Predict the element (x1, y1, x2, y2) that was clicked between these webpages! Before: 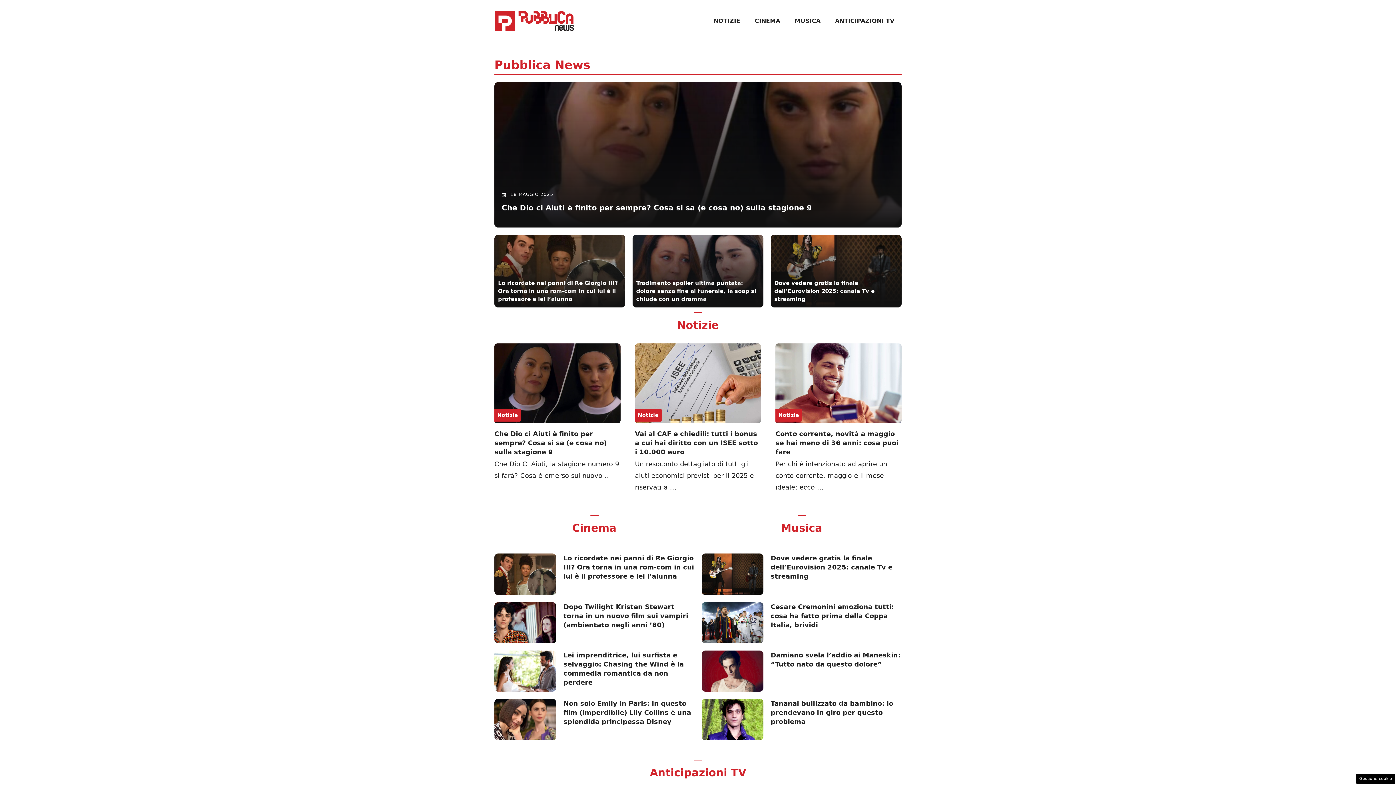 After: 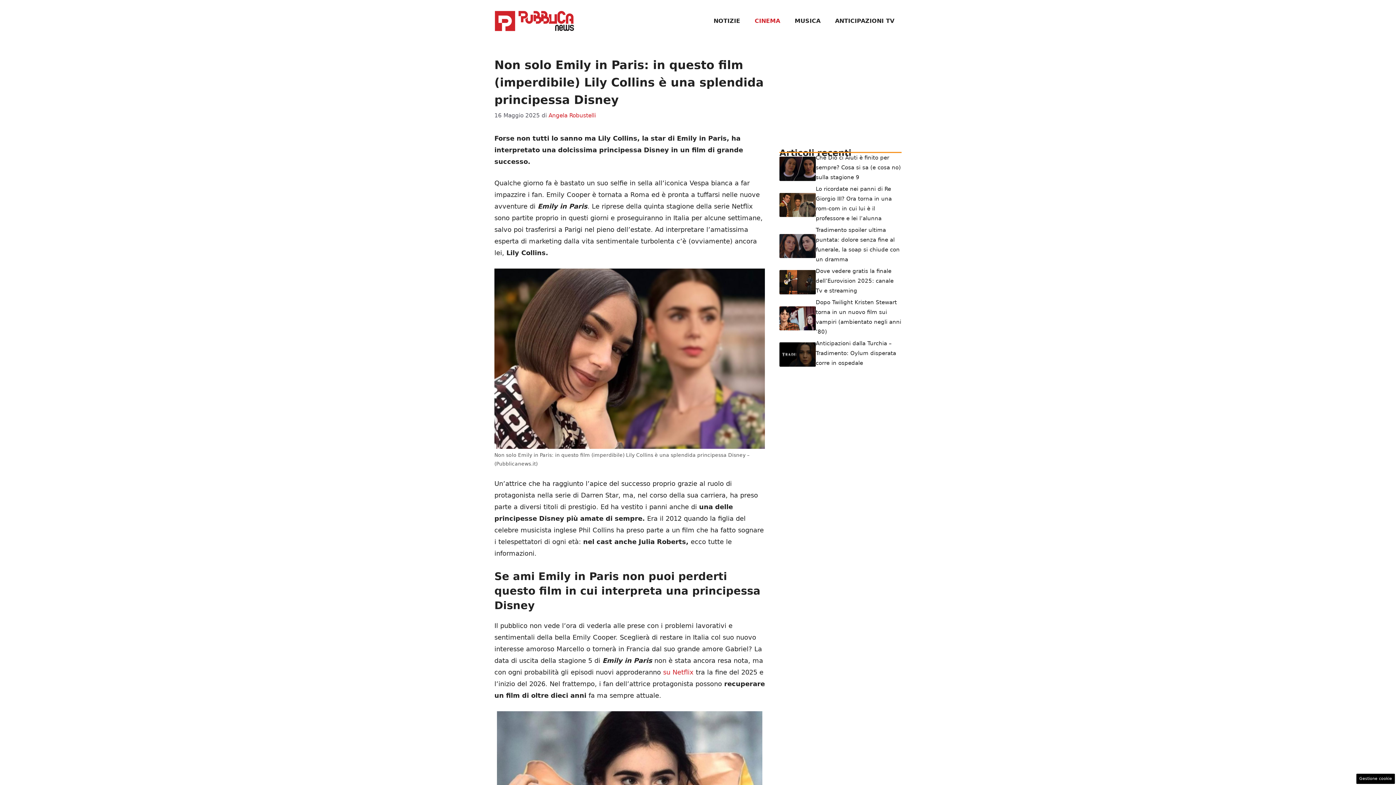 Action: bbox: (494, 715, 556, 723)